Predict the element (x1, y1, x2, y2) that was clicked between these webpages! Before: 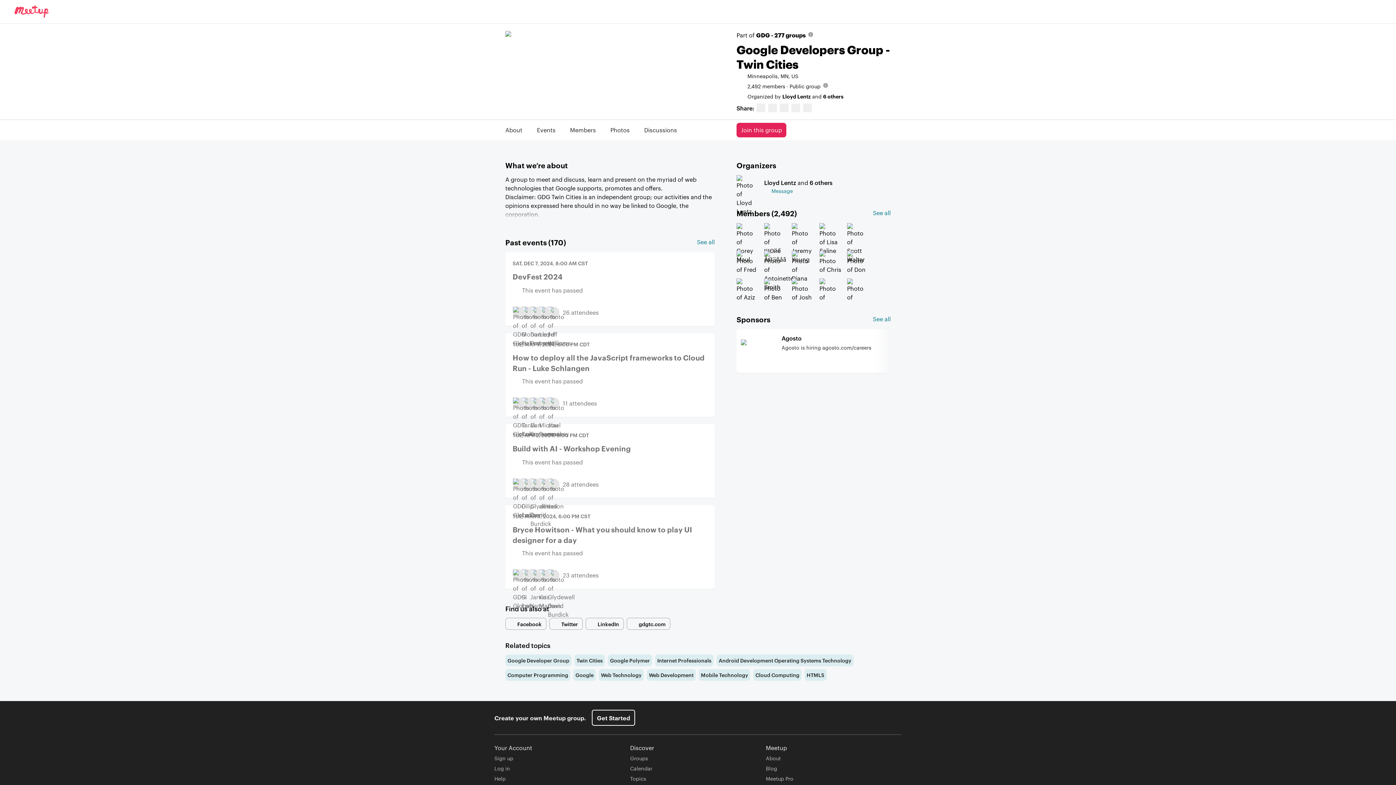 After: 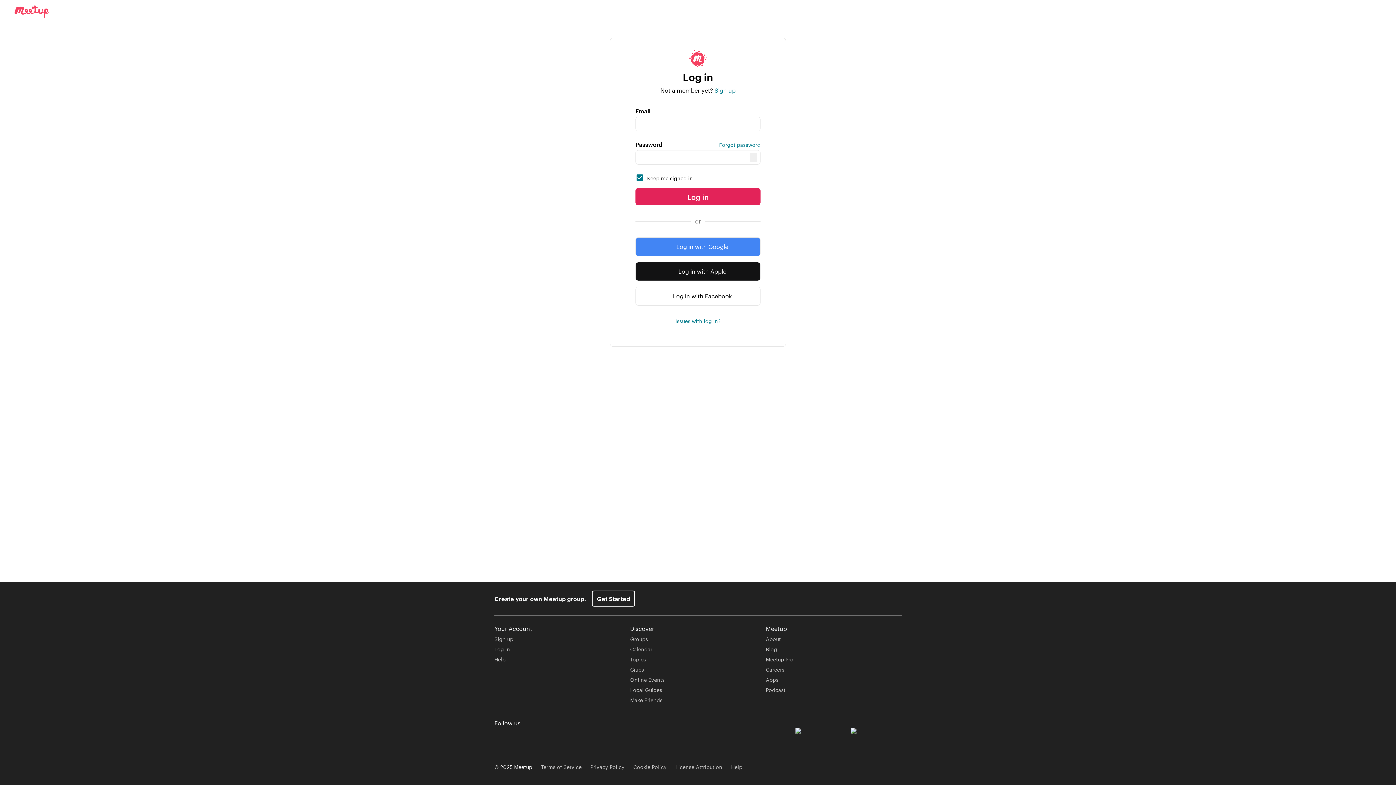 Action: label: See all bbox: (697, 237, 714, 246)